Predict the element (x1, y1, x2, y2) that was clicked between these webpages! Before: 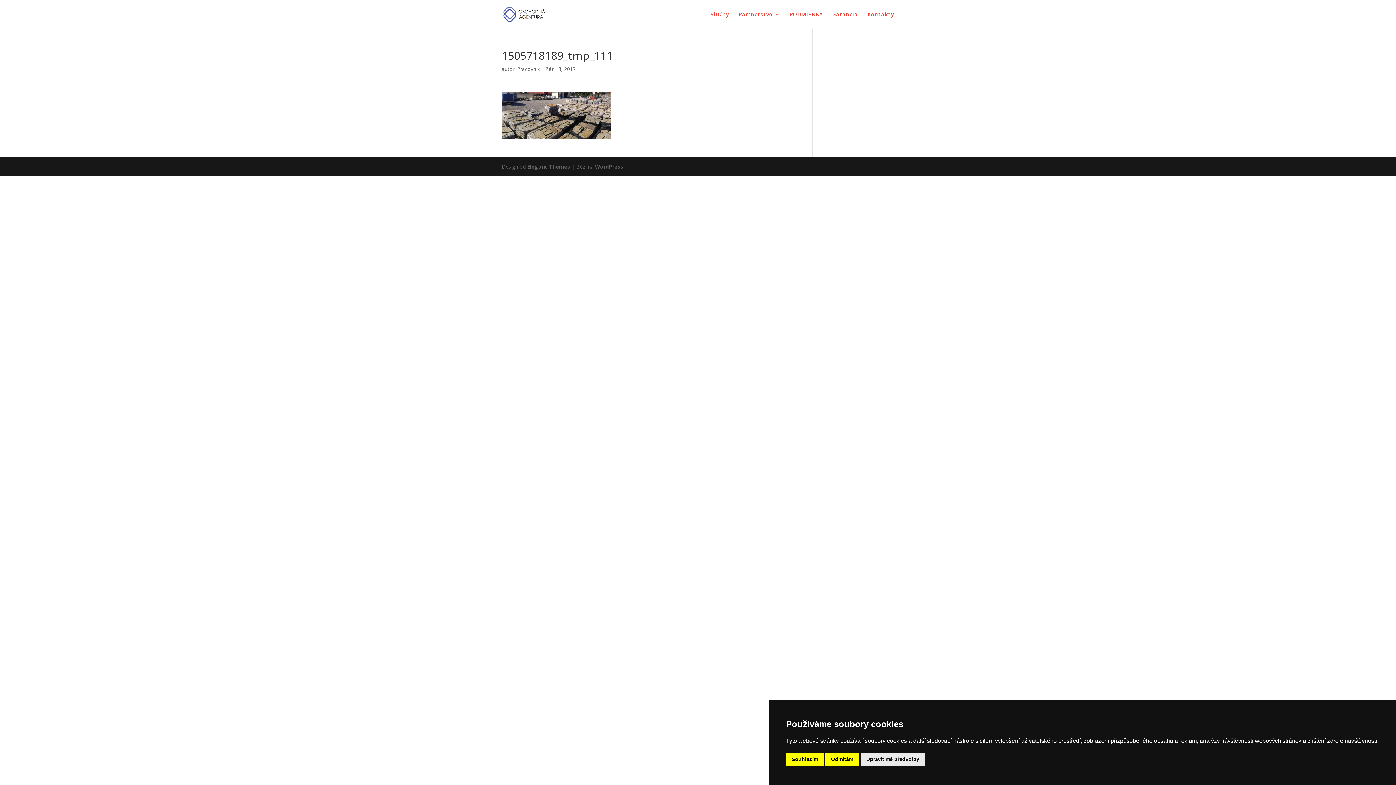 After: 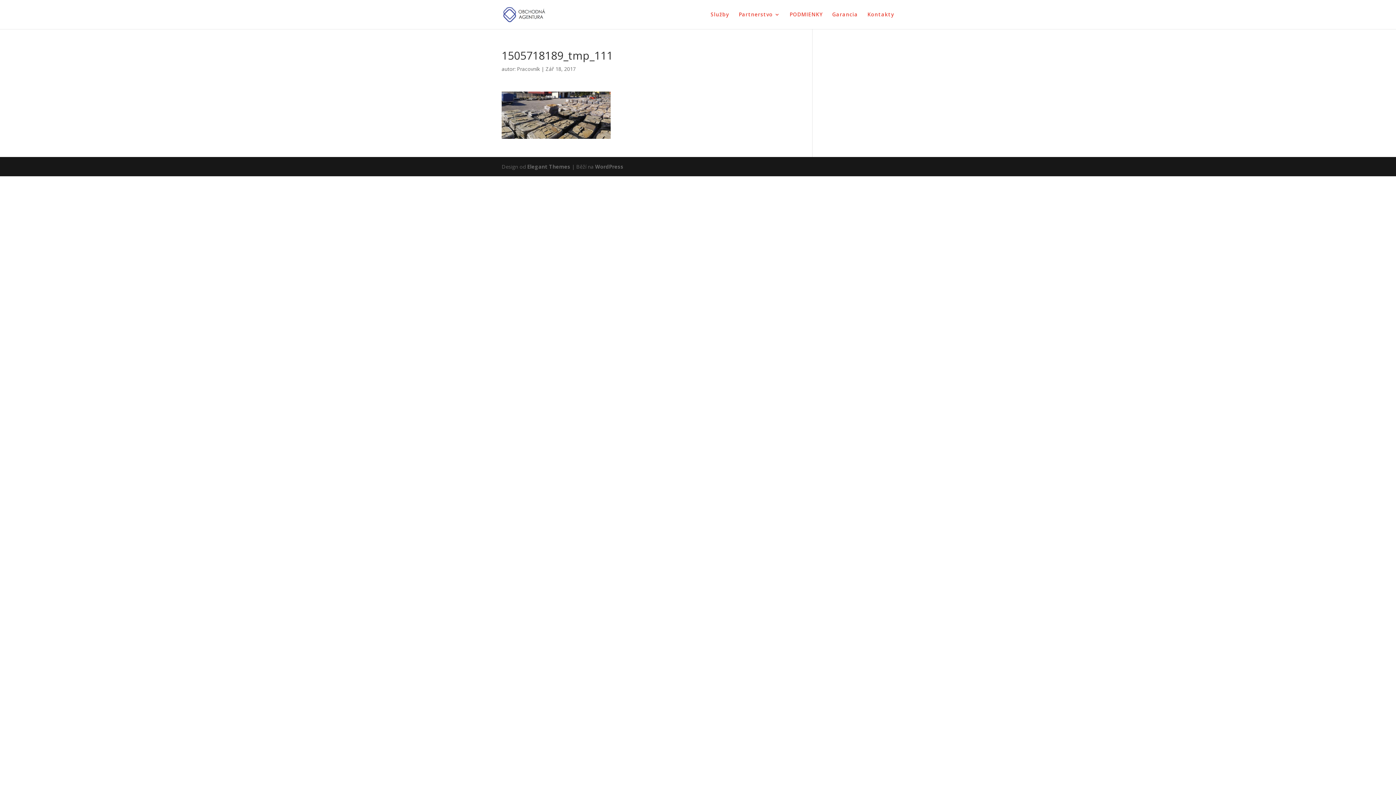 Action: bbox: (786, 753, 824, 766) label: Souhlasím